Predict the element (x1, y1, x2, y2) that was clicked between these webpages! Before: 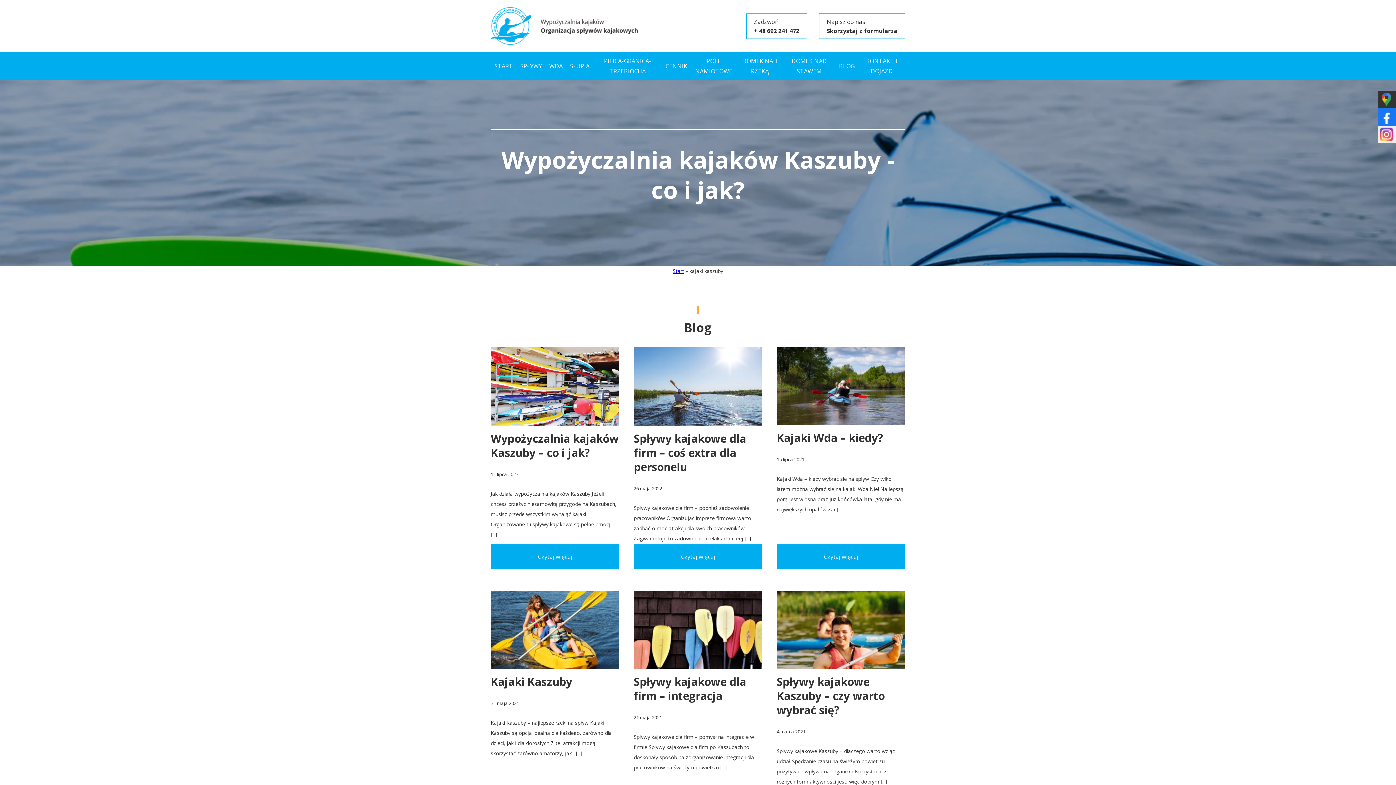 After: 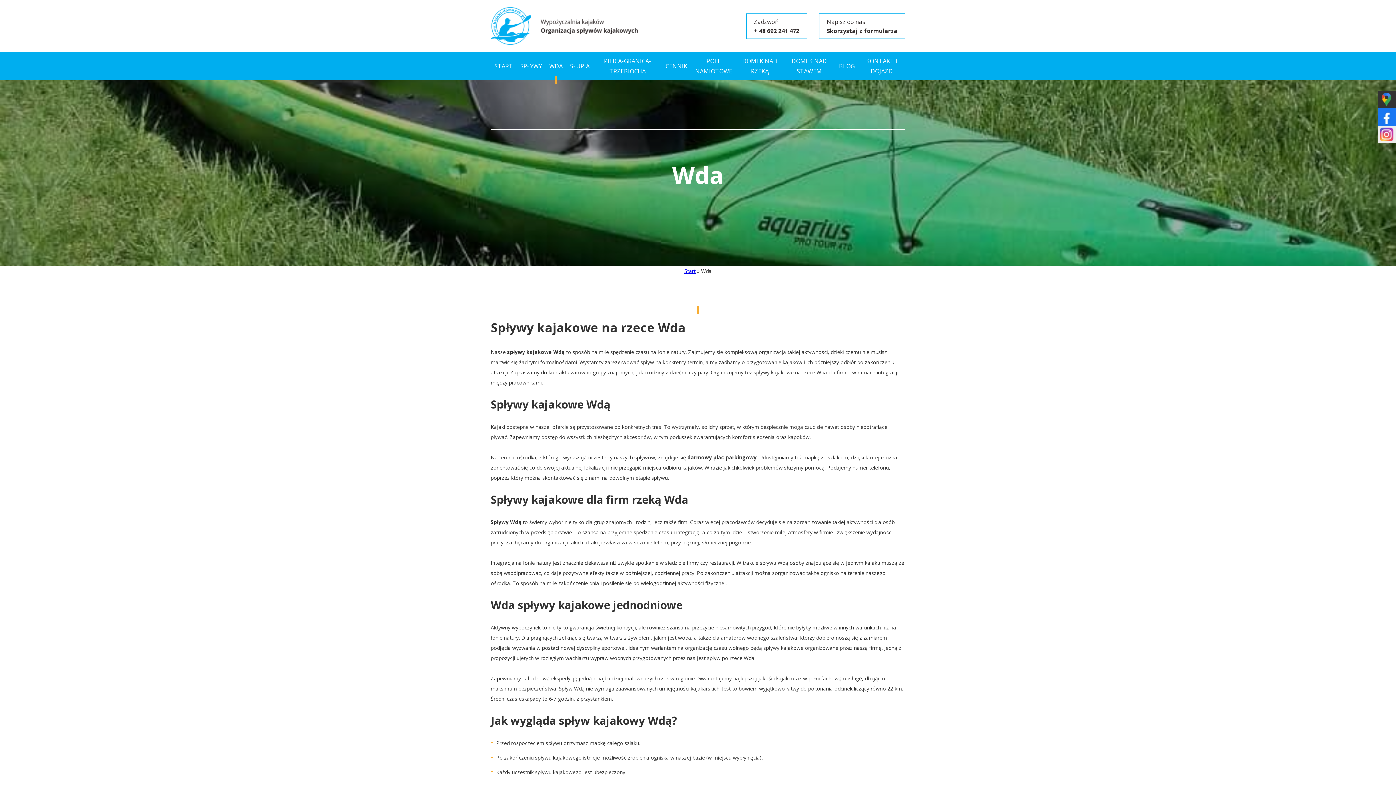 Action: bbox: (545, 52, 566, 80) label: WDA